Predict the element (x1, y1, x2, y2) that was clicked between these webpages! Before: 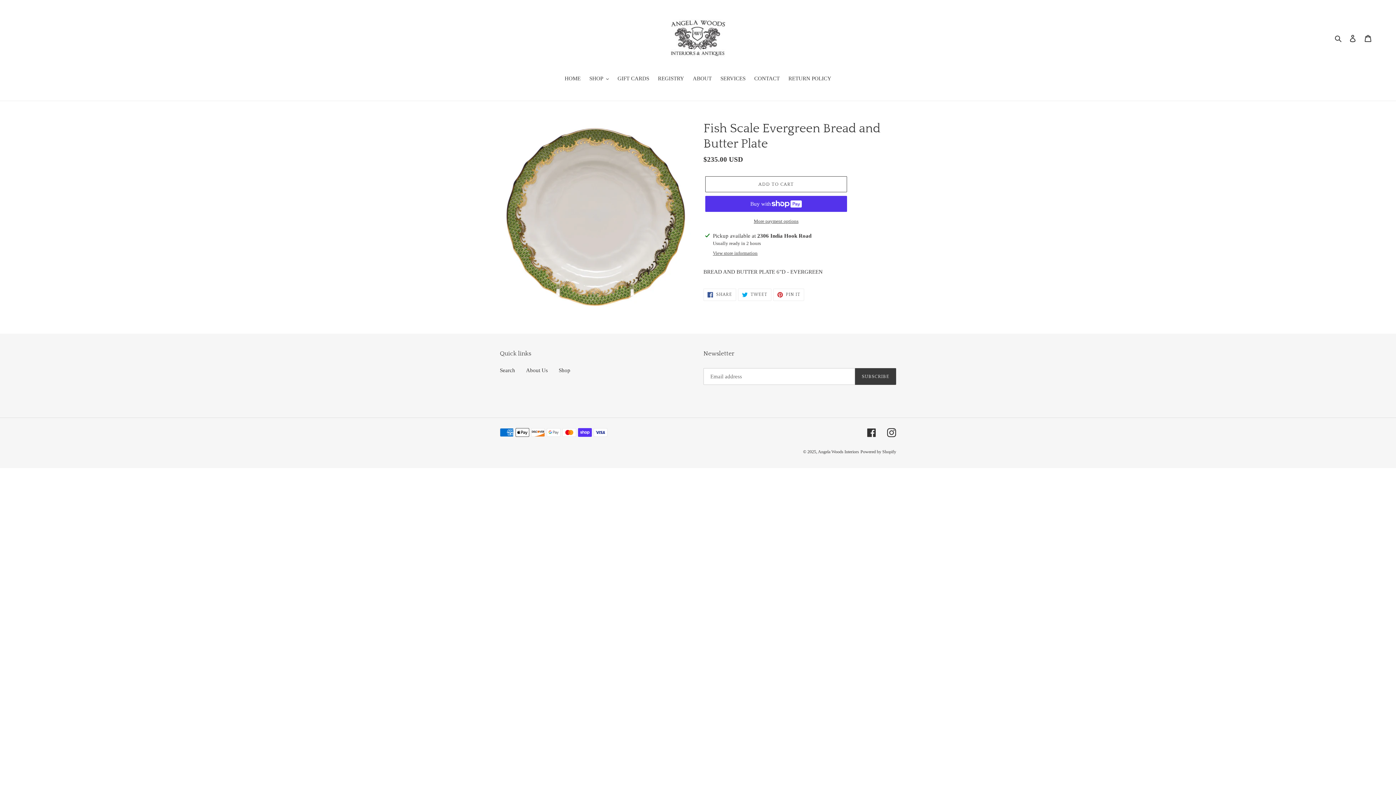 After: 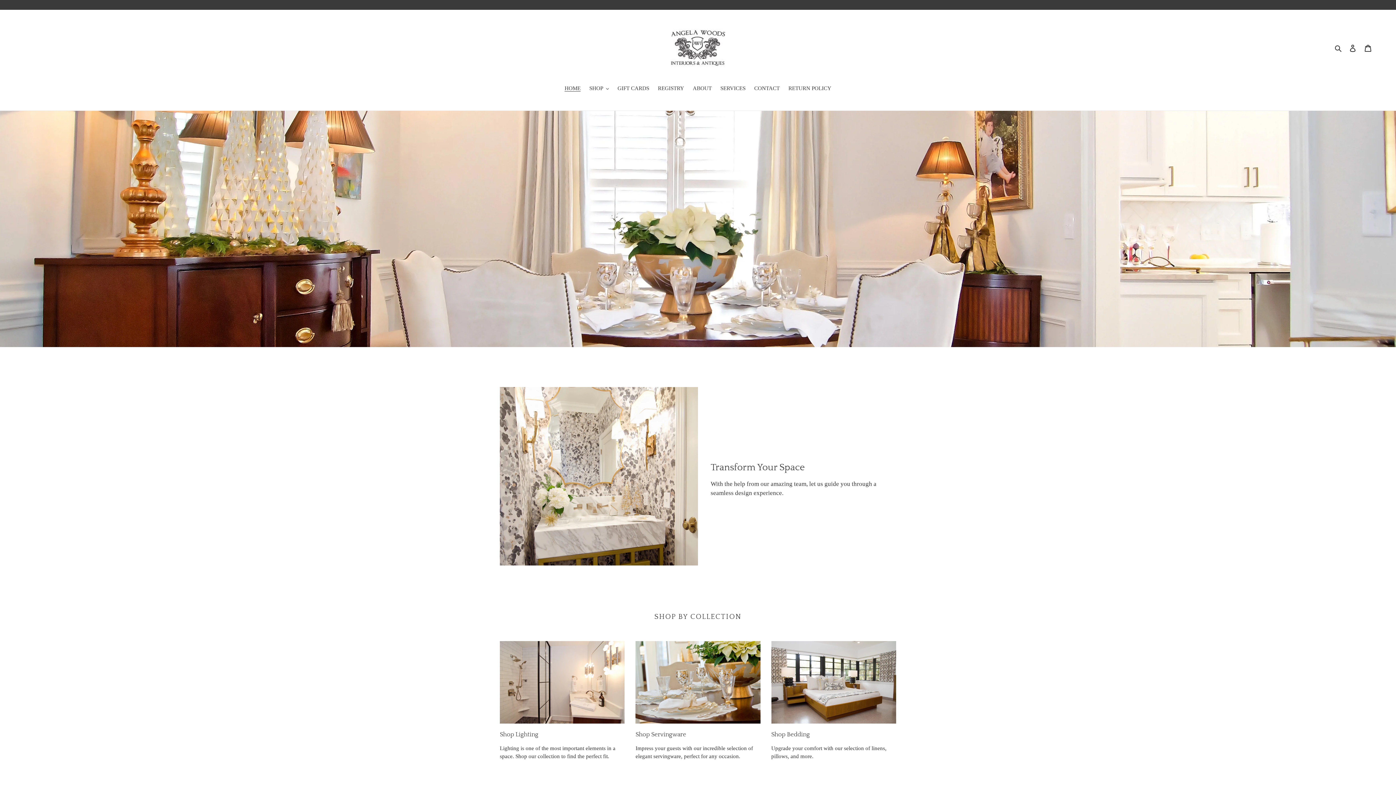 Action: bbox: (670, 10, 725, 65)